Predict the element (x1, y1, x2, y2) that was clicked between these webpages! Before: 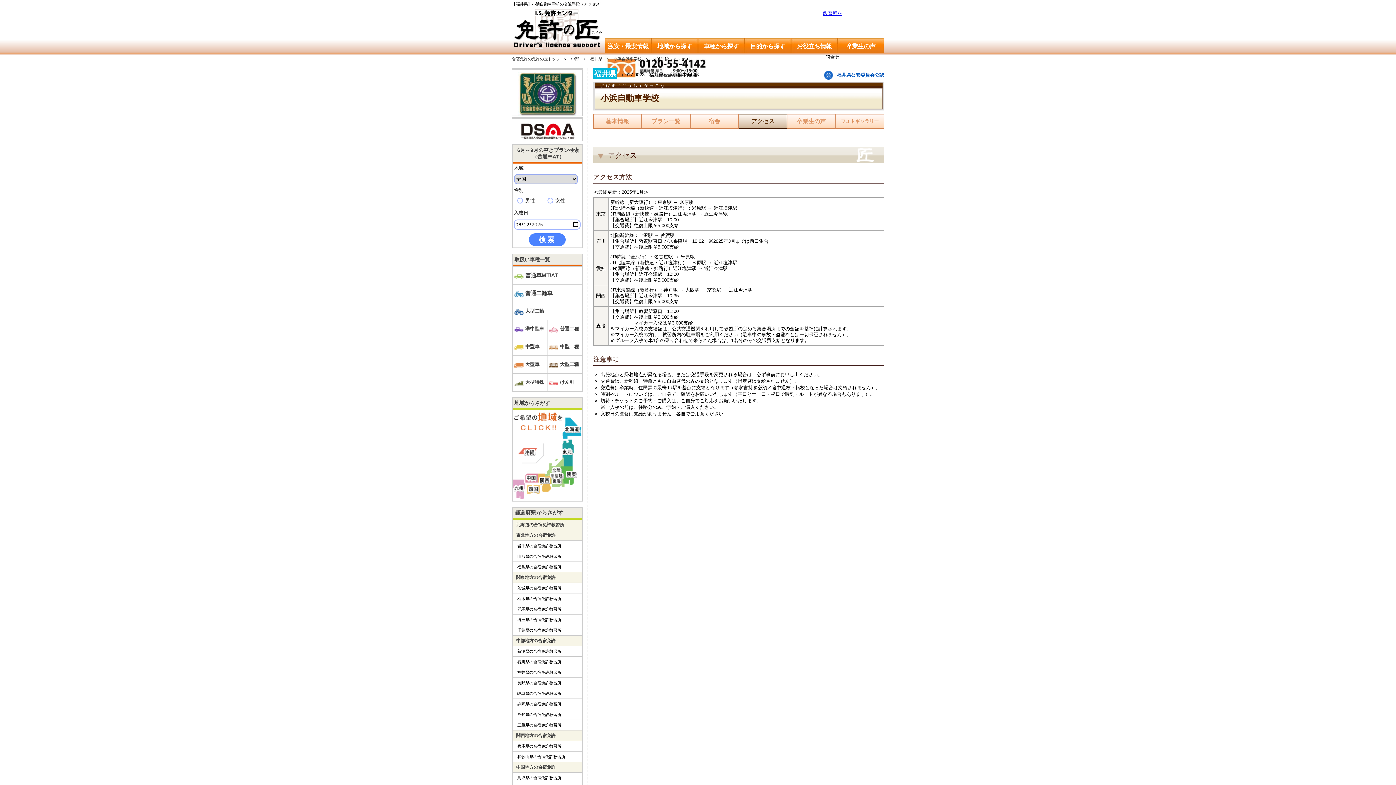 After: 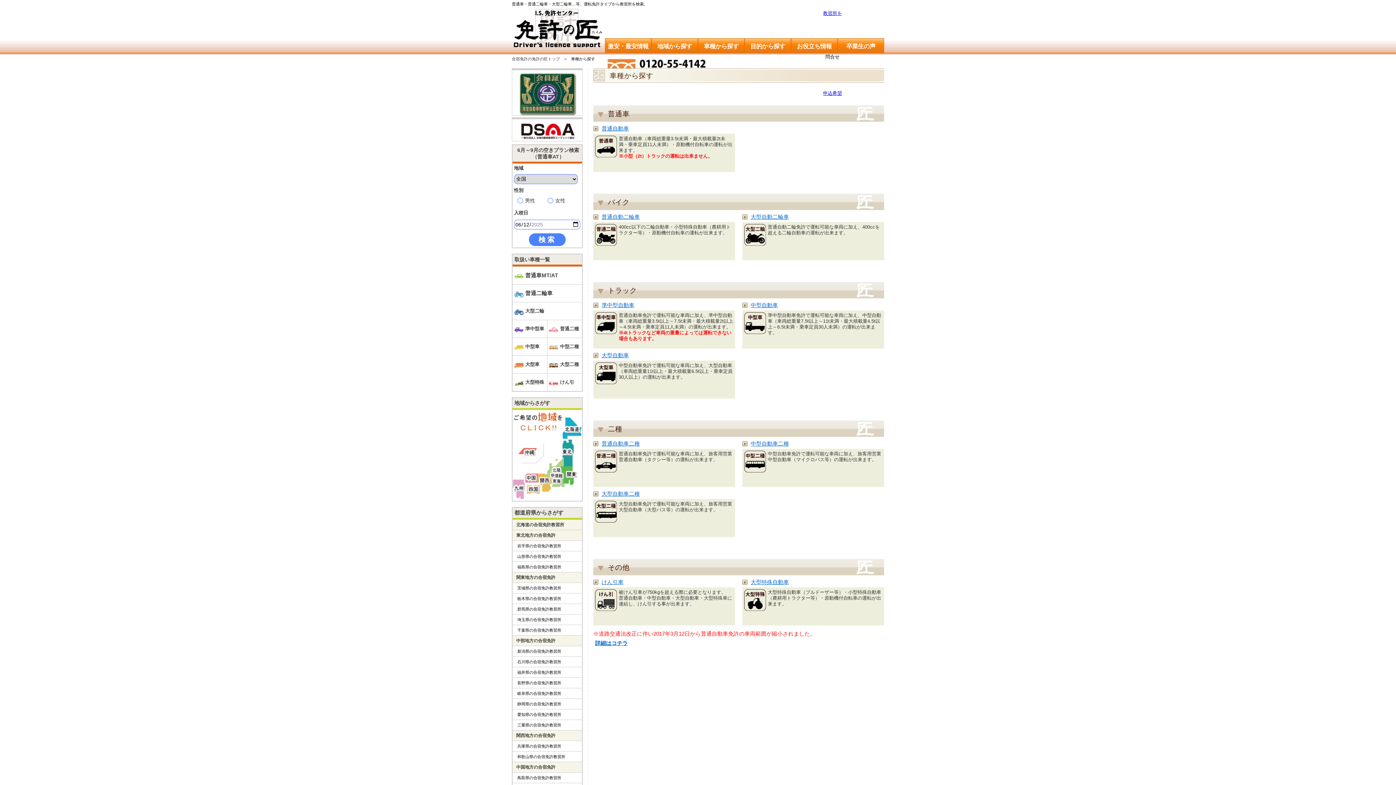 Action: bbox: (698, 38, 744, 53) label: 車種から探す